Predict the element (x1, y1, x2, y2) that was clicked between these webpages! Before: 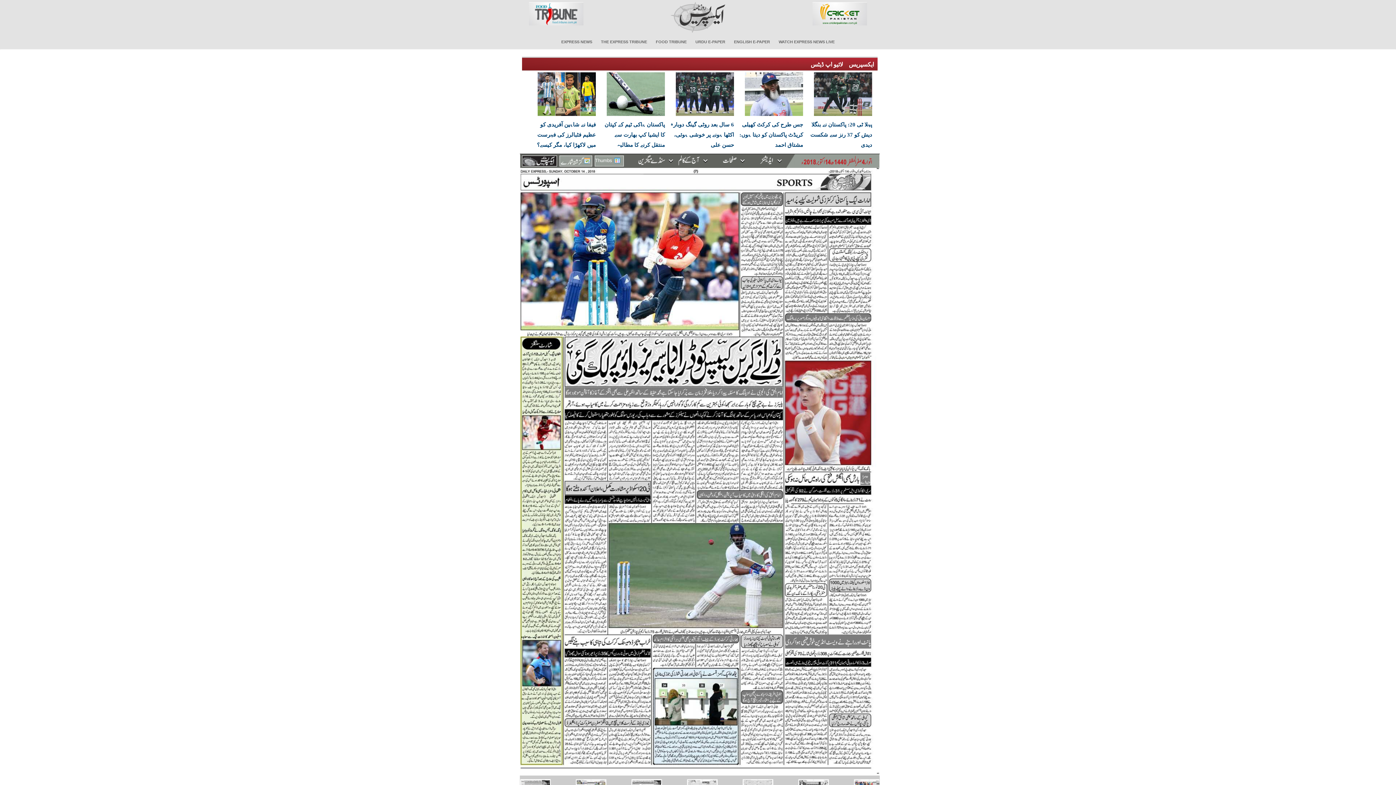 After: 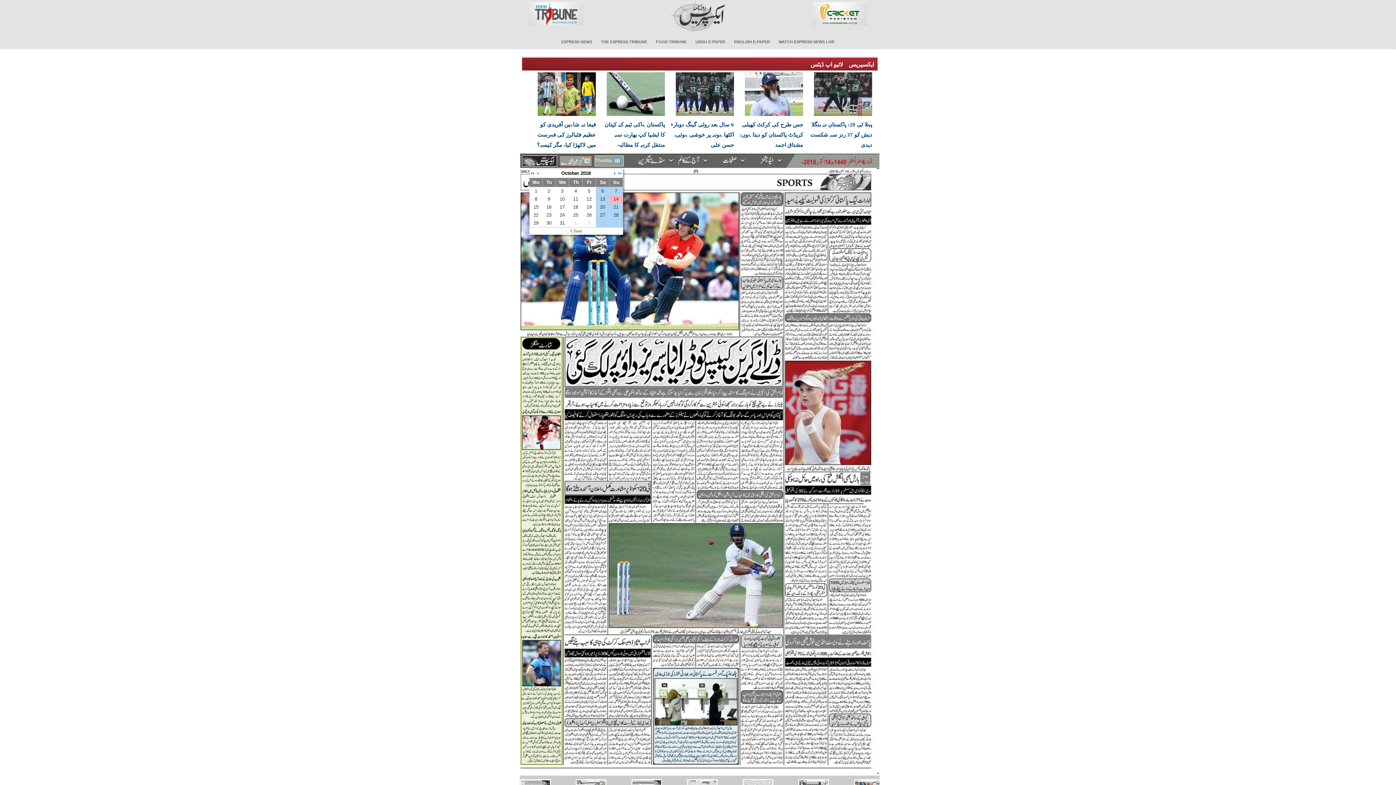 Action: bbox: (559, 155, 592, 166)